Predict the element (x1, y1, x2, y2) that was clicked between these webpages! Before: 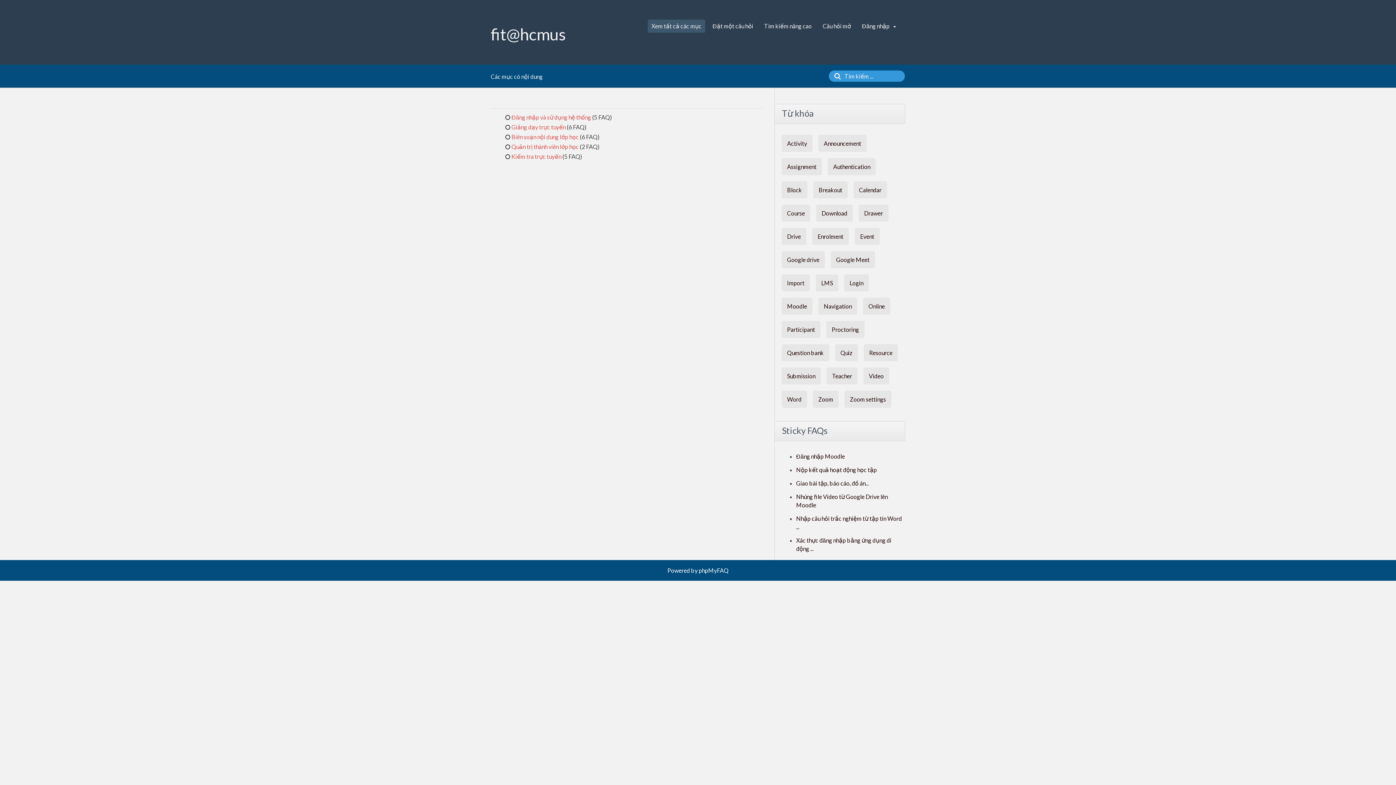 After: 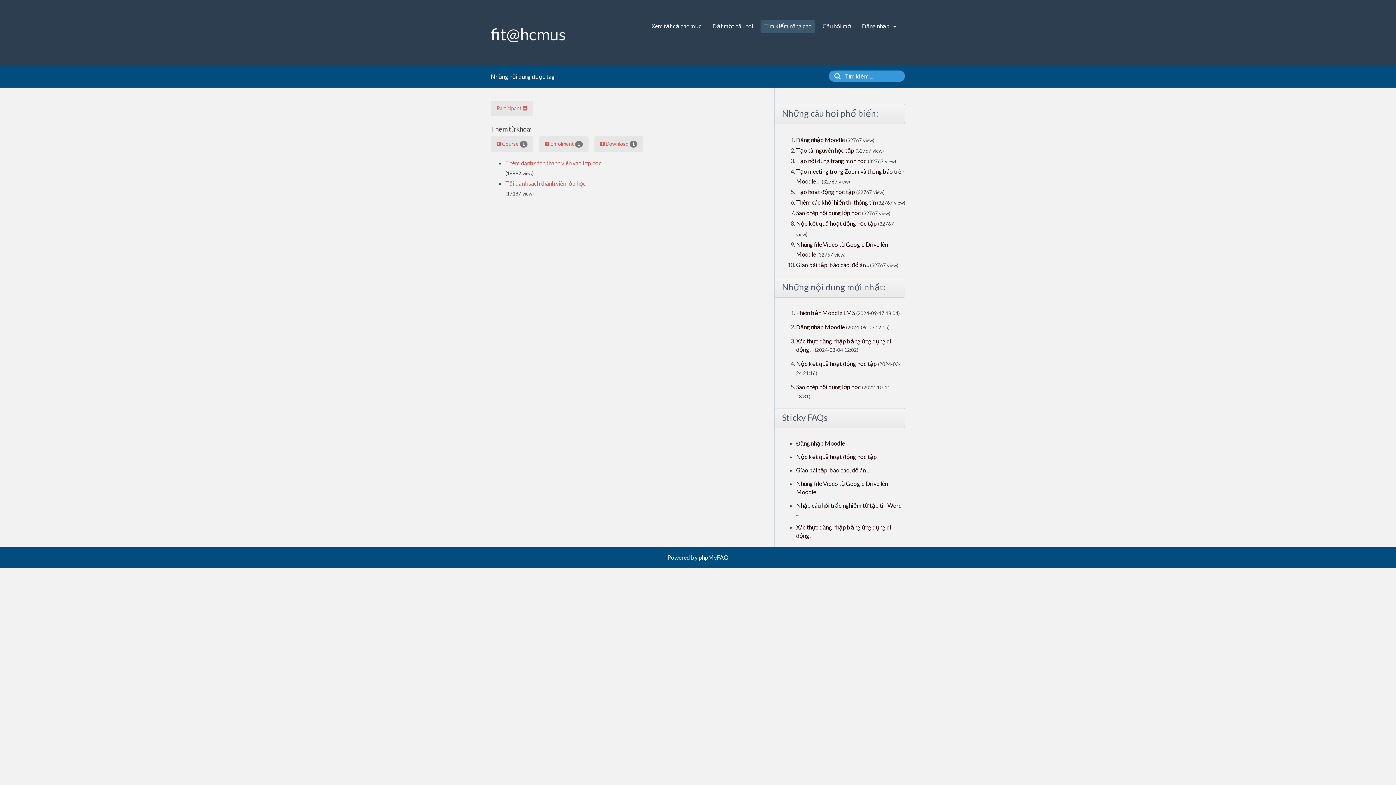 Action: bbox: (781, 321, 820, 338) label: Participant